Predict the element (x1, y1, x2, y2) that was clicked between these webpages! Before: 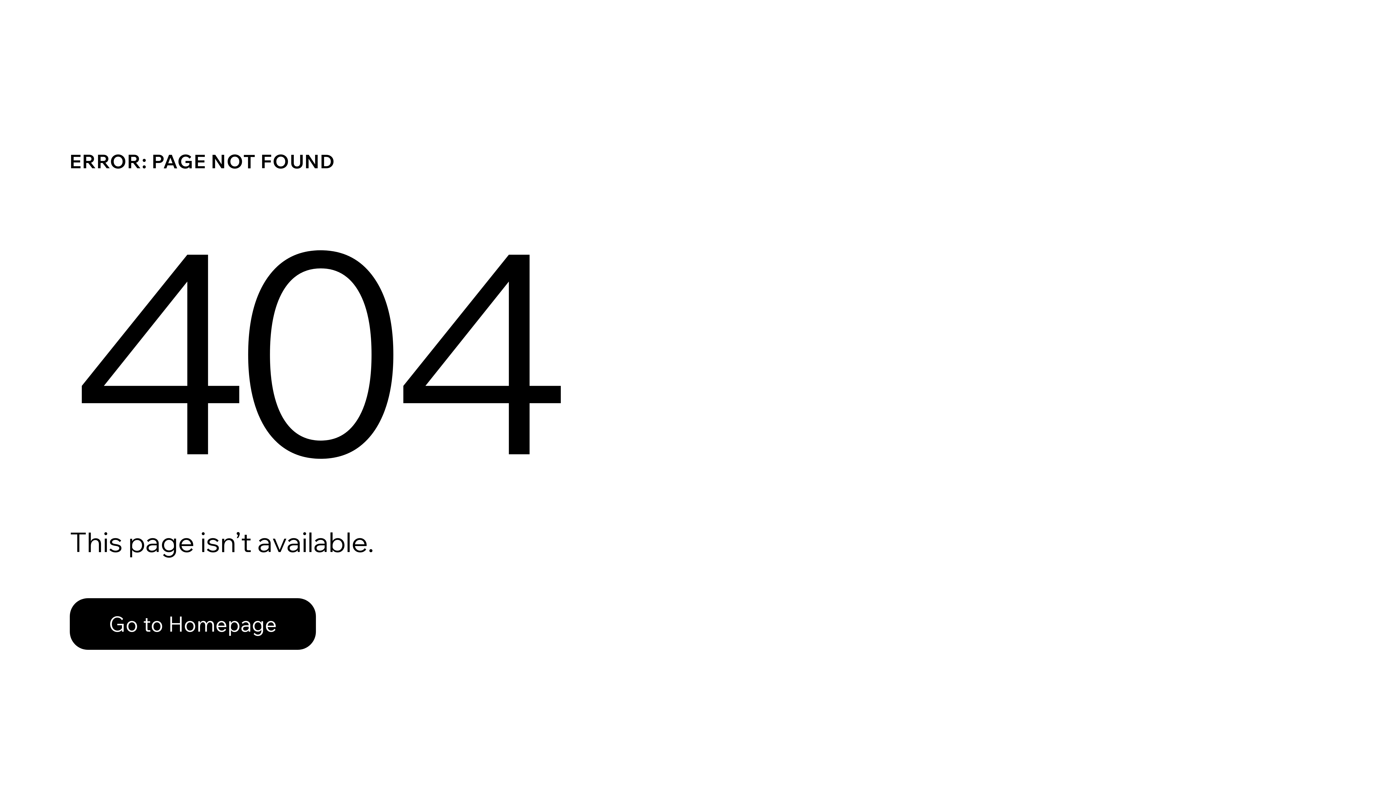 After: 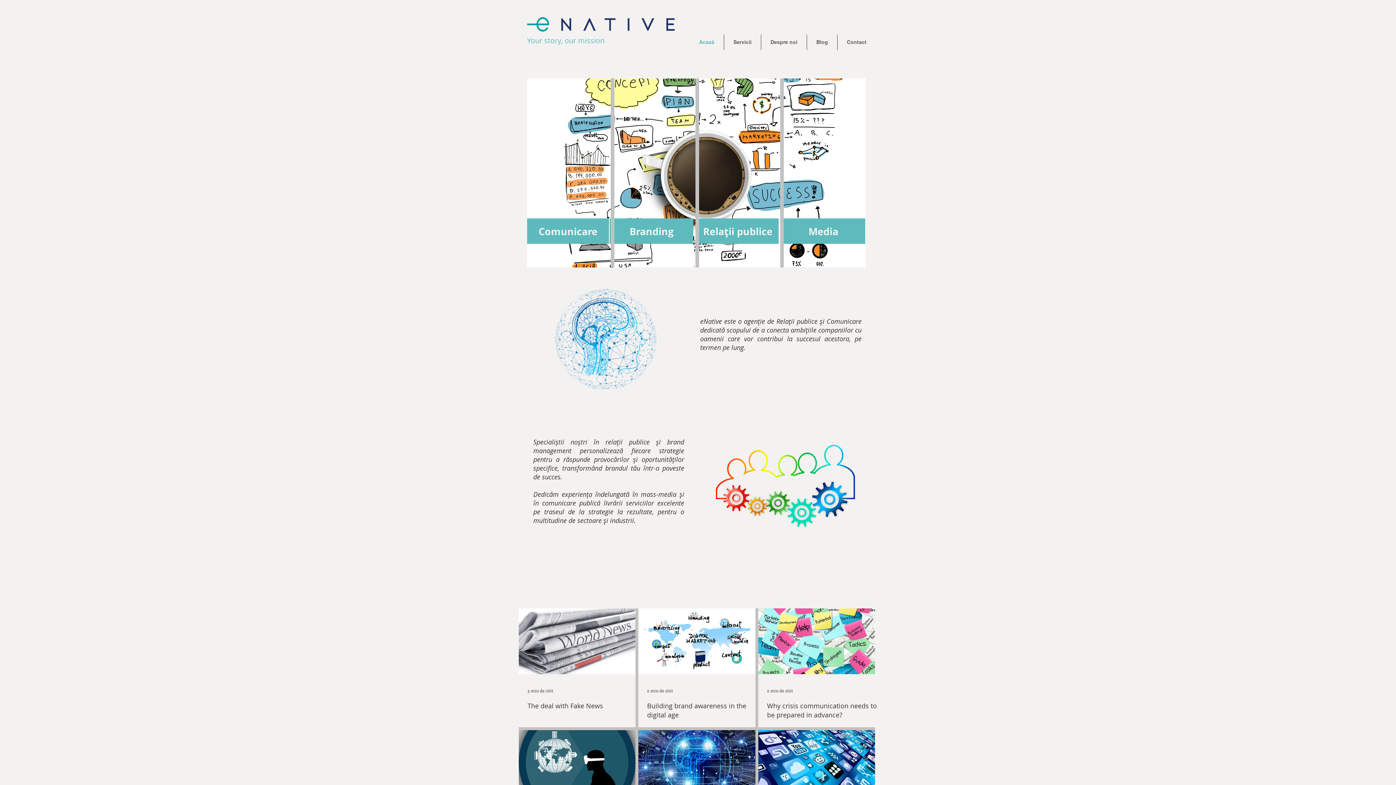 Action: bbox: (69, 598, 316, 650) label: Go to Homepage